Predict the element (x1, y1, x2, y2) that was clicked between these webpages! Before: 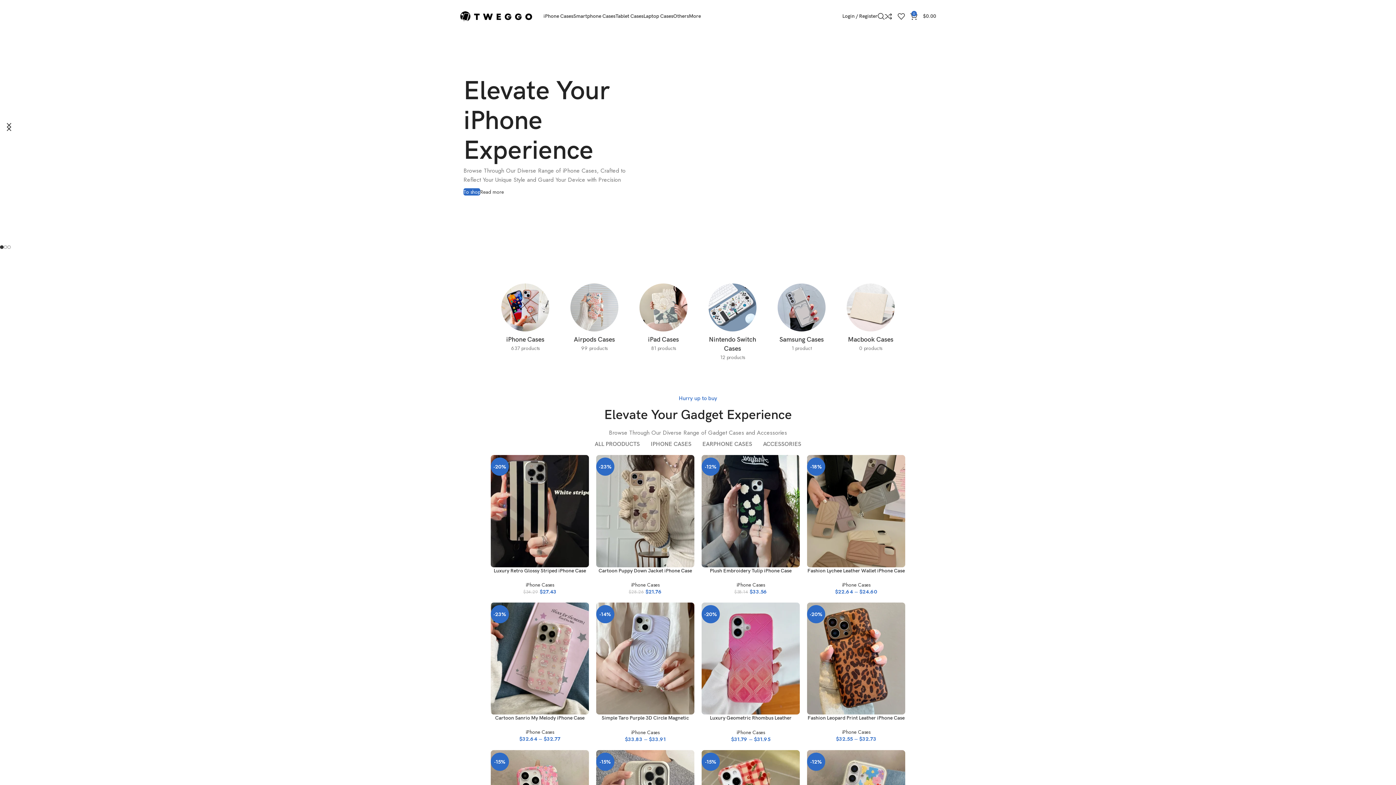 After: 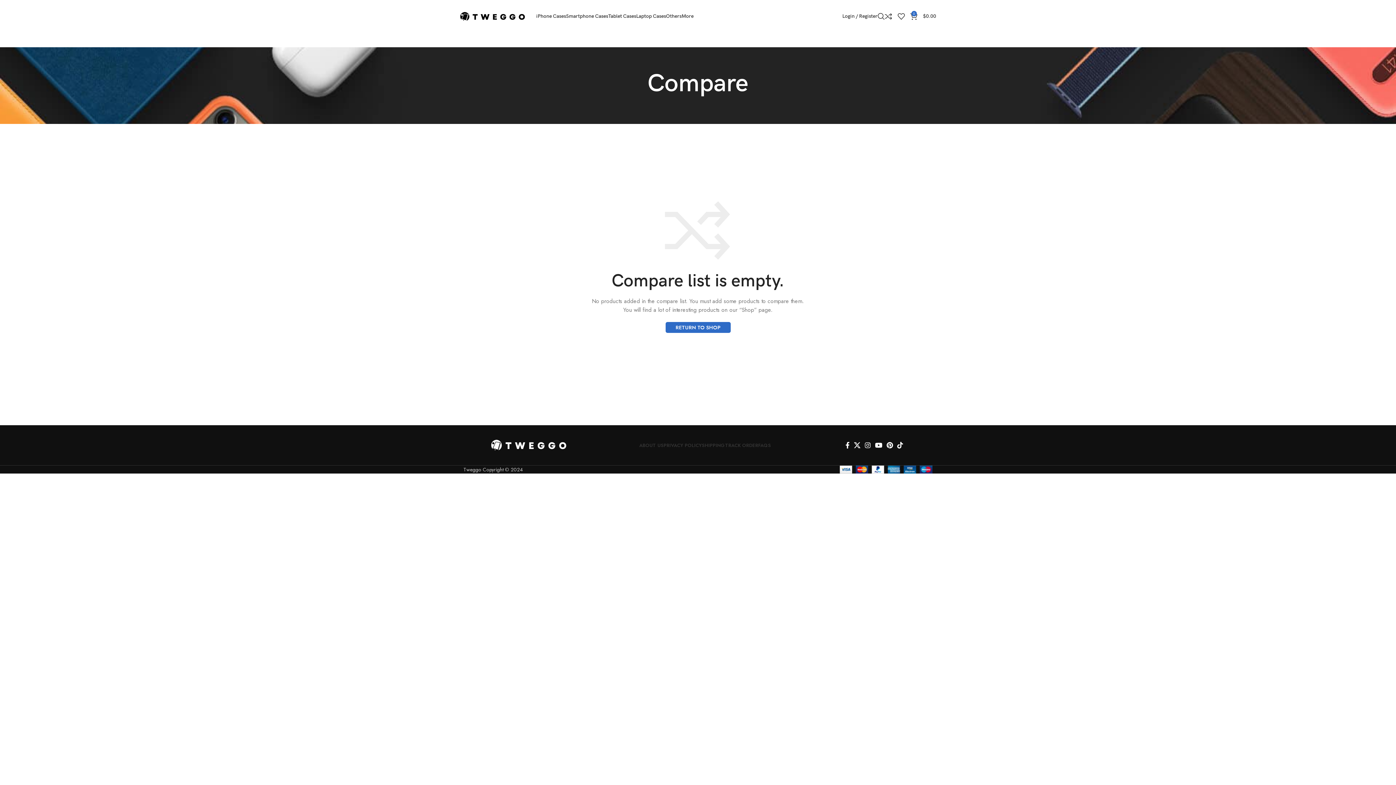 Action: bbox: (885, 9, 897, 23) label: 0